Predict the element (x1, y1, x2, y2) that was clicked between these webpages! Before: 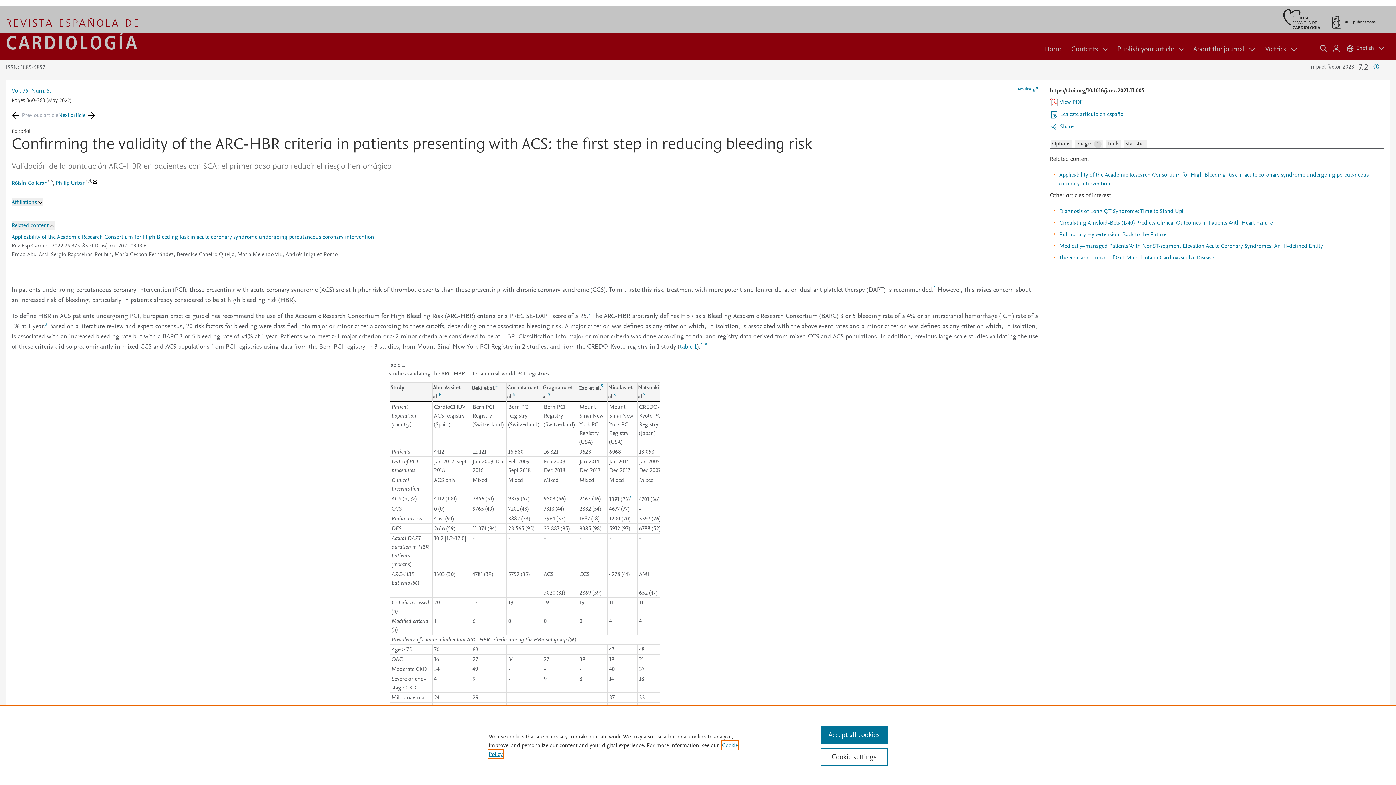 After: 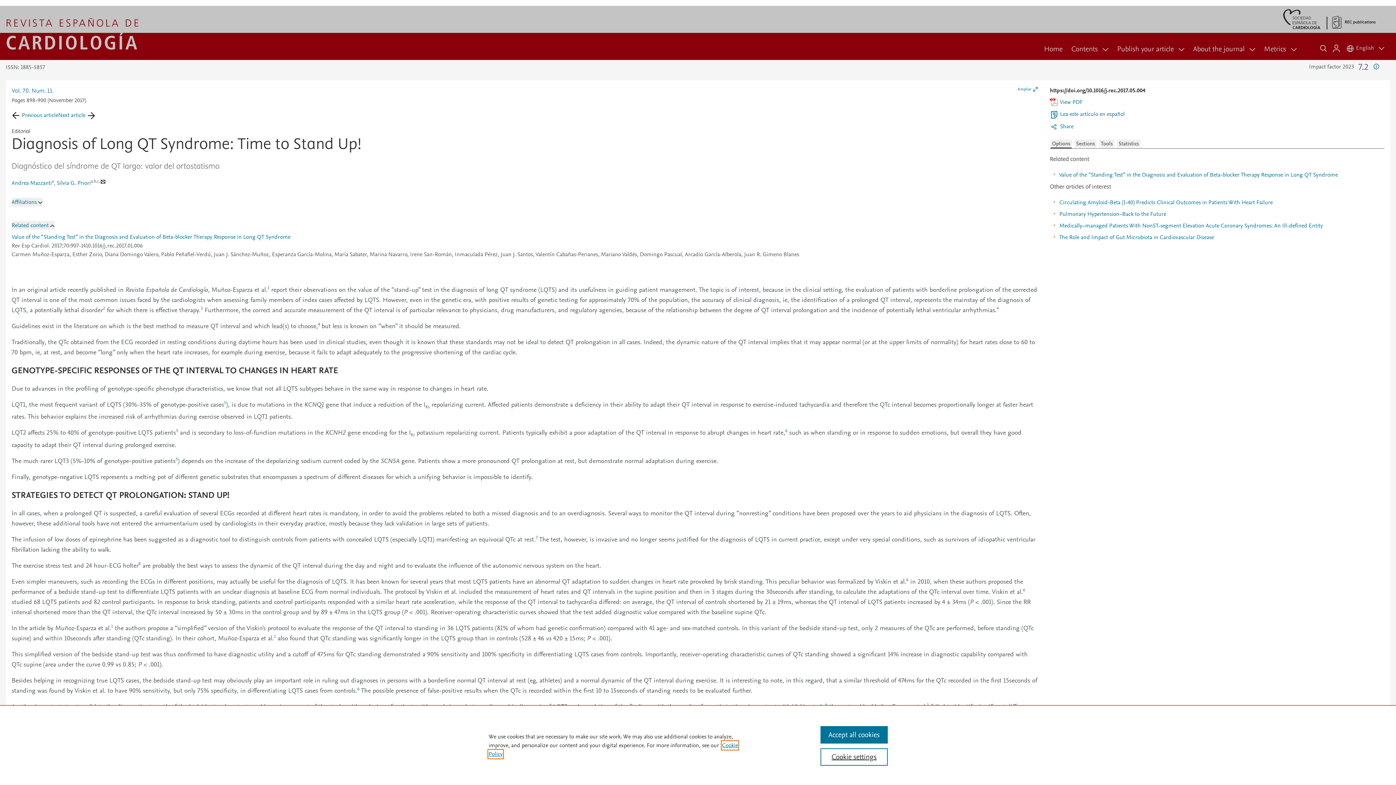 Action: bbox: (1059, 207, 1183, 215) label: Diagnosis of Long QT Syndrome: Time to Stand Up!